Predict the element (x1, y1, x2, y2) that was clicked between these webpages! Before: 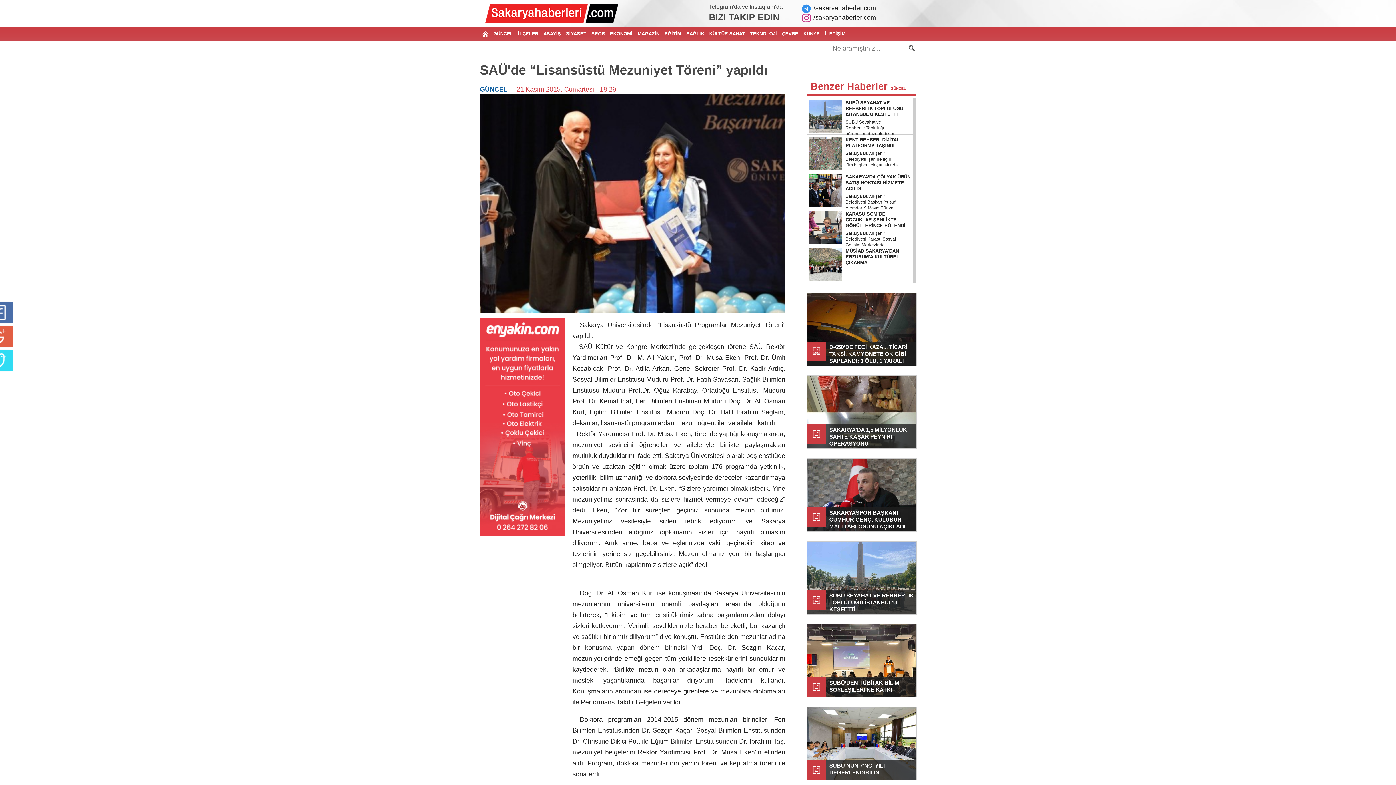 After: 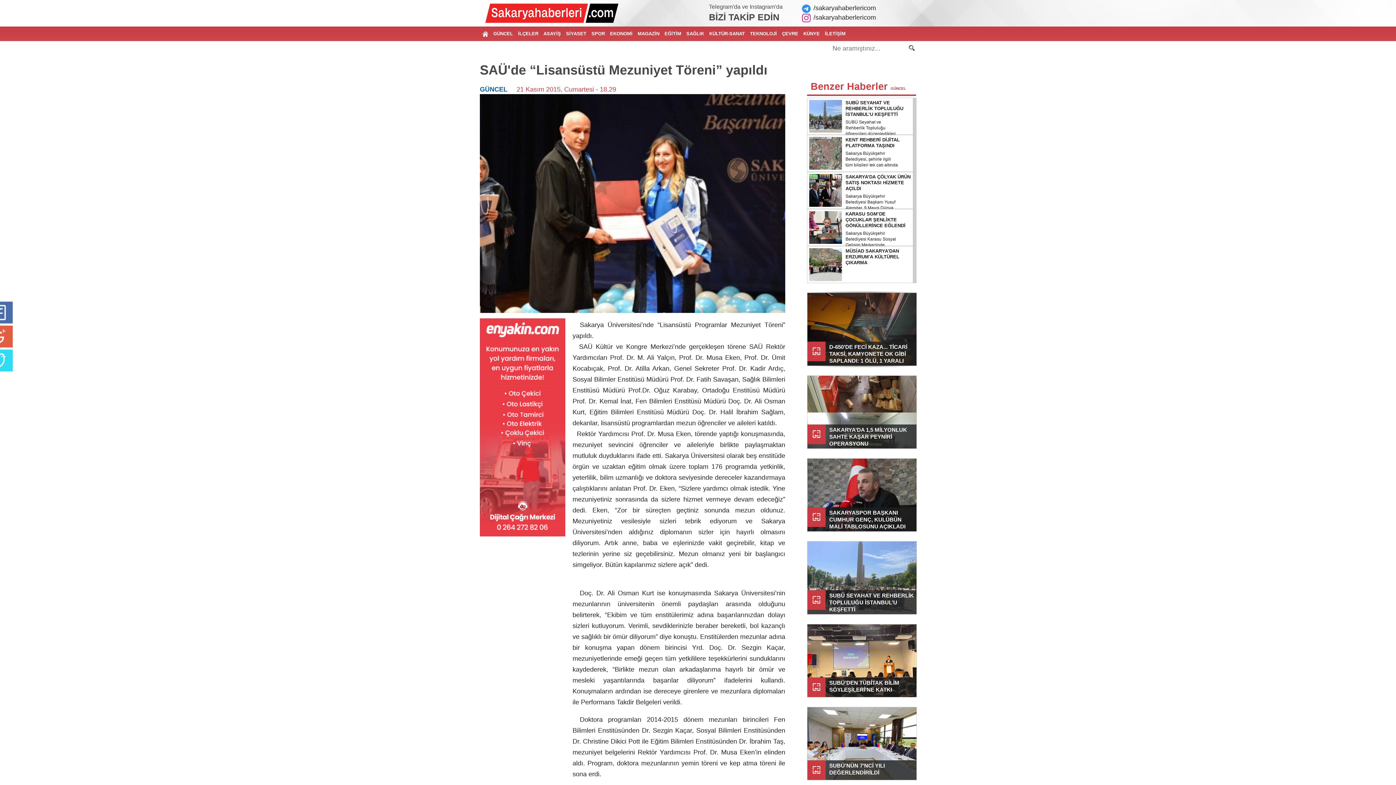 Action: bbox: (807, 292, 917, 366) label: wallpaper

D-650’DE FECİ KAZA... TİCARİ TAKSİ, KAMYONETE OK GİBİ SAPLANDI: 1 ÖLÜ, 1 YARALI